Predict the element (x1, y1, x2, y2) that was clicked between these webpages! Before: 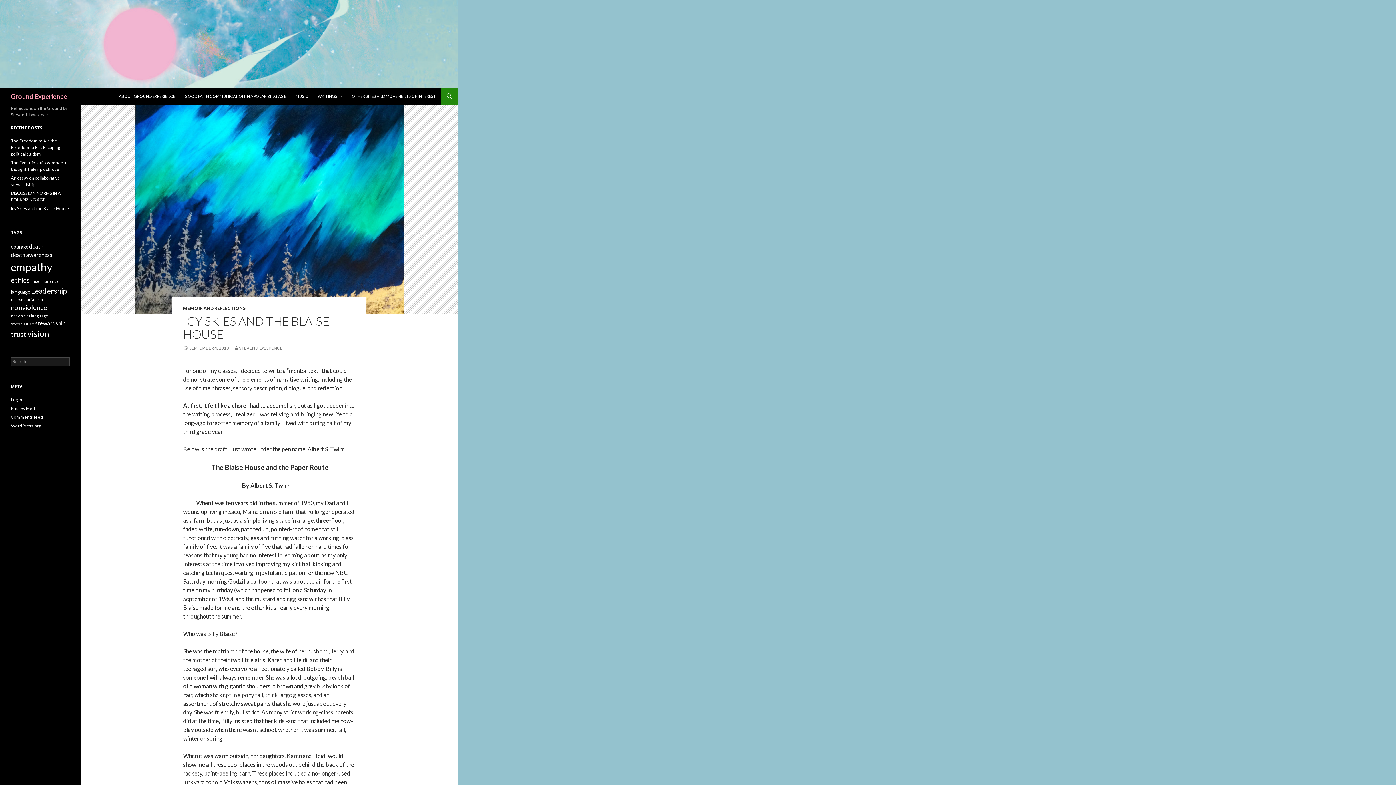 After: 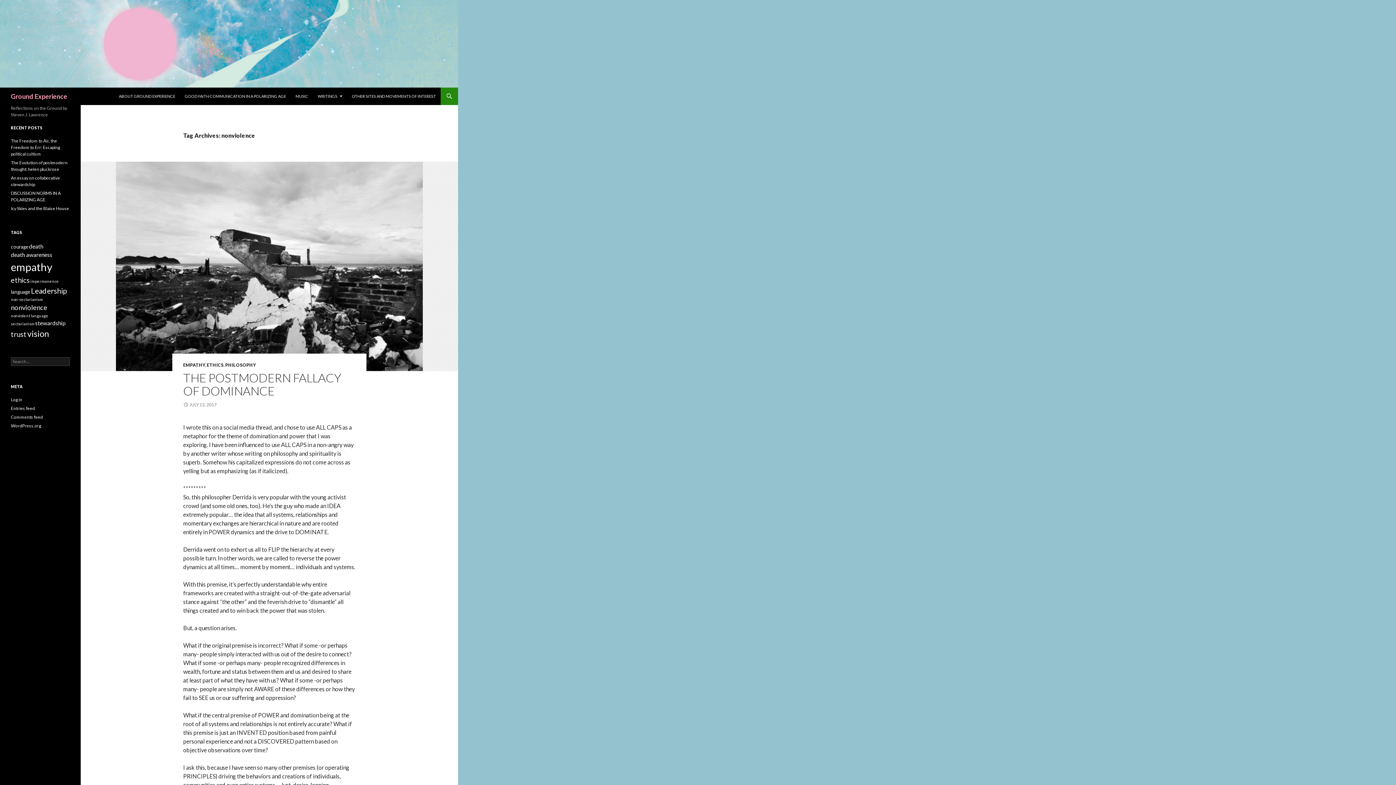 Action: bbox: (10, 303, 47, 311) label: nonviolence (5 items)